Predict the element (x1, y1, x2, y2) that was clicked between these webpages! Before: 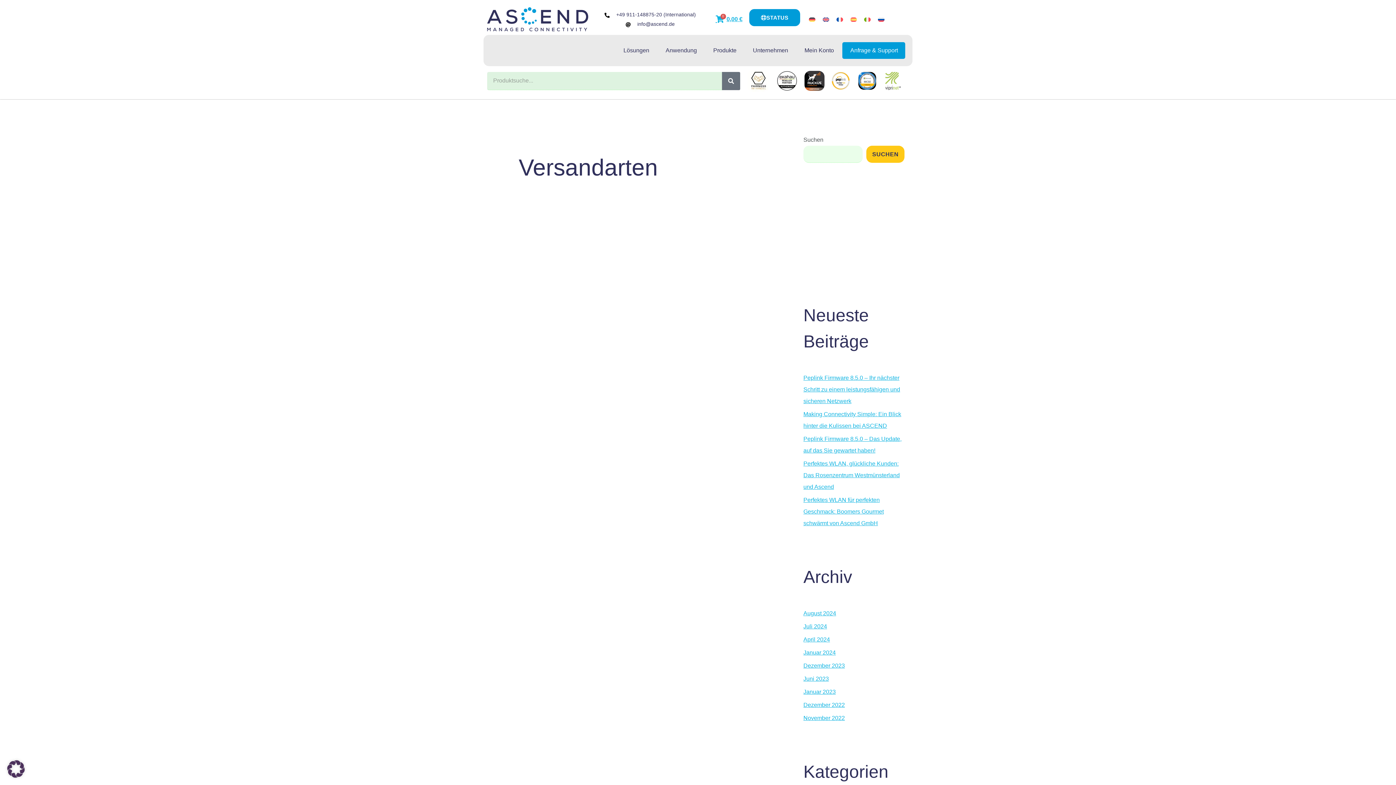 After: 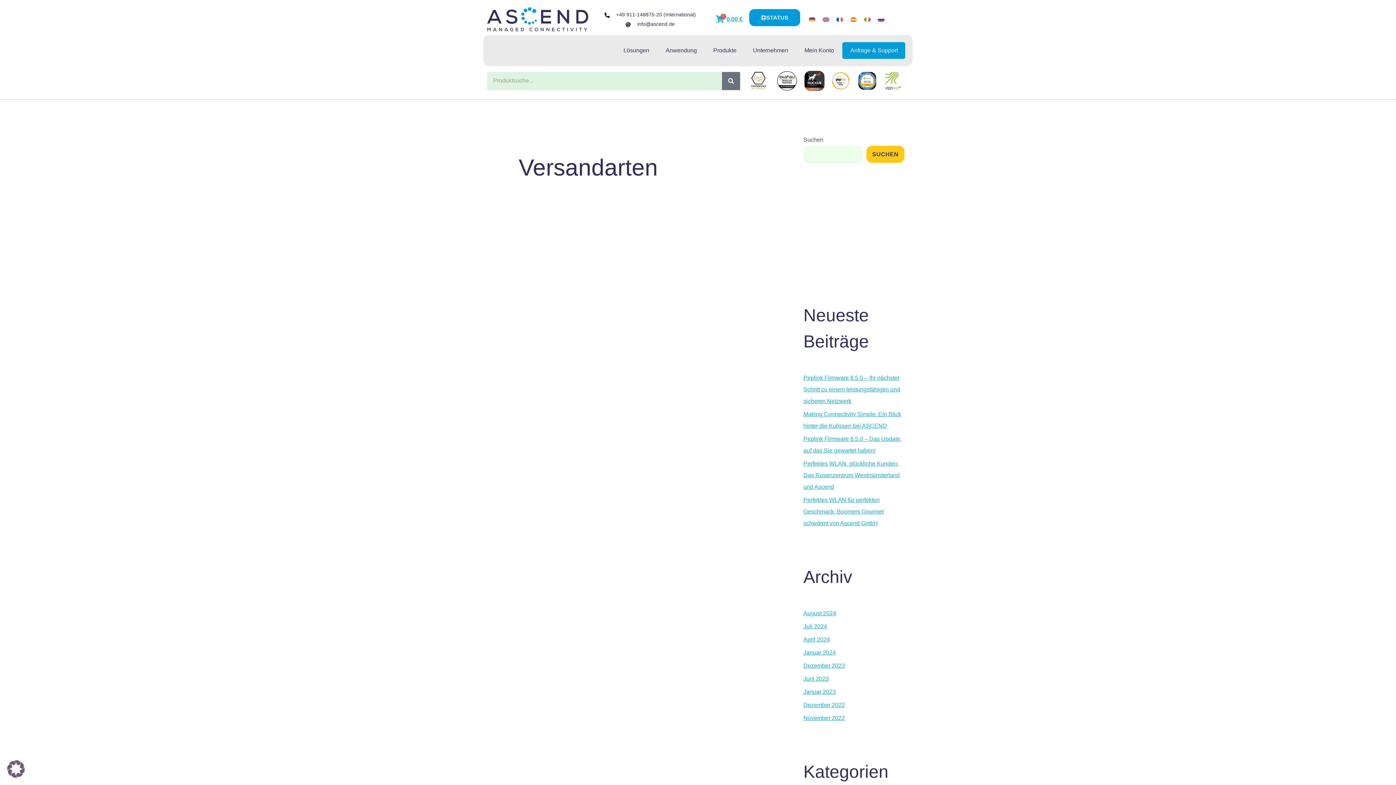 Action: bbox: (7, 773, 24, 779)